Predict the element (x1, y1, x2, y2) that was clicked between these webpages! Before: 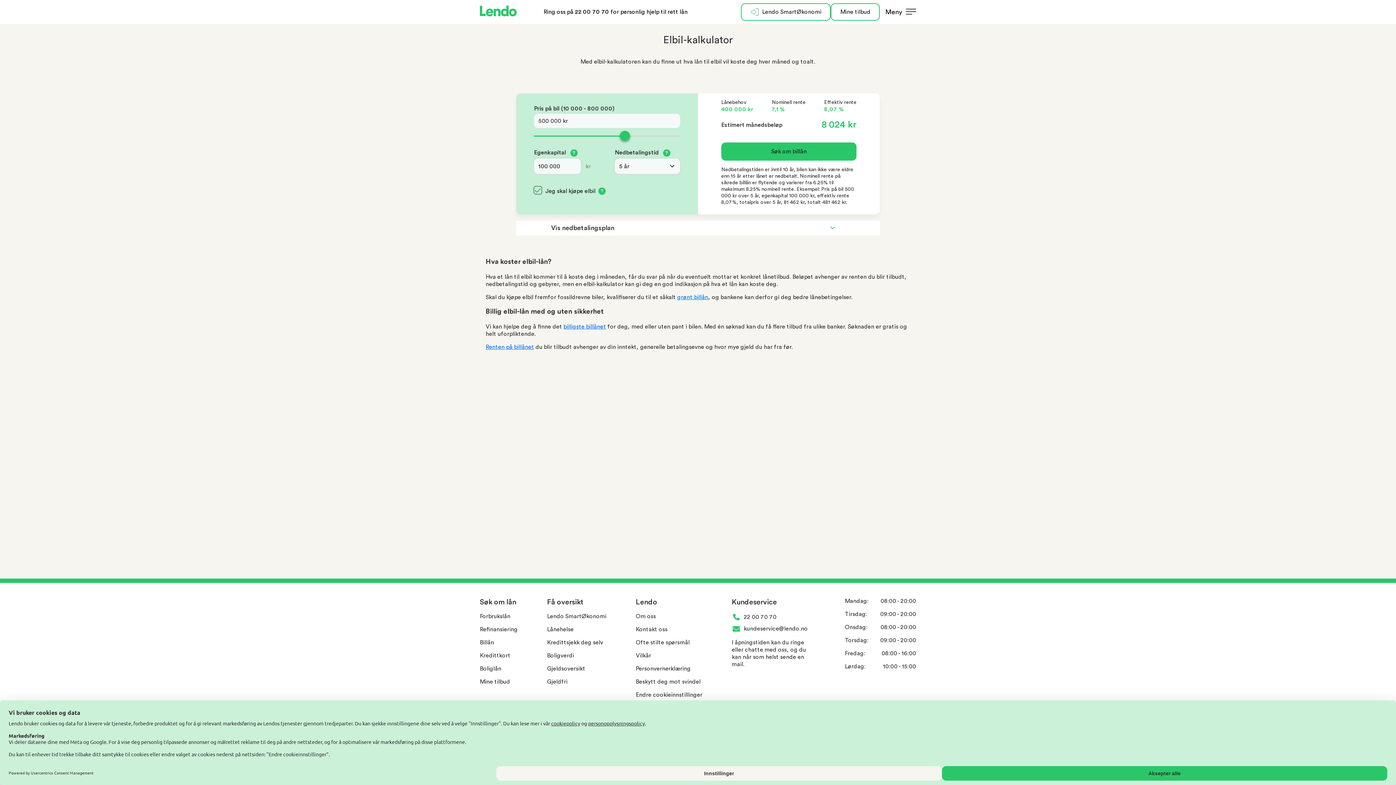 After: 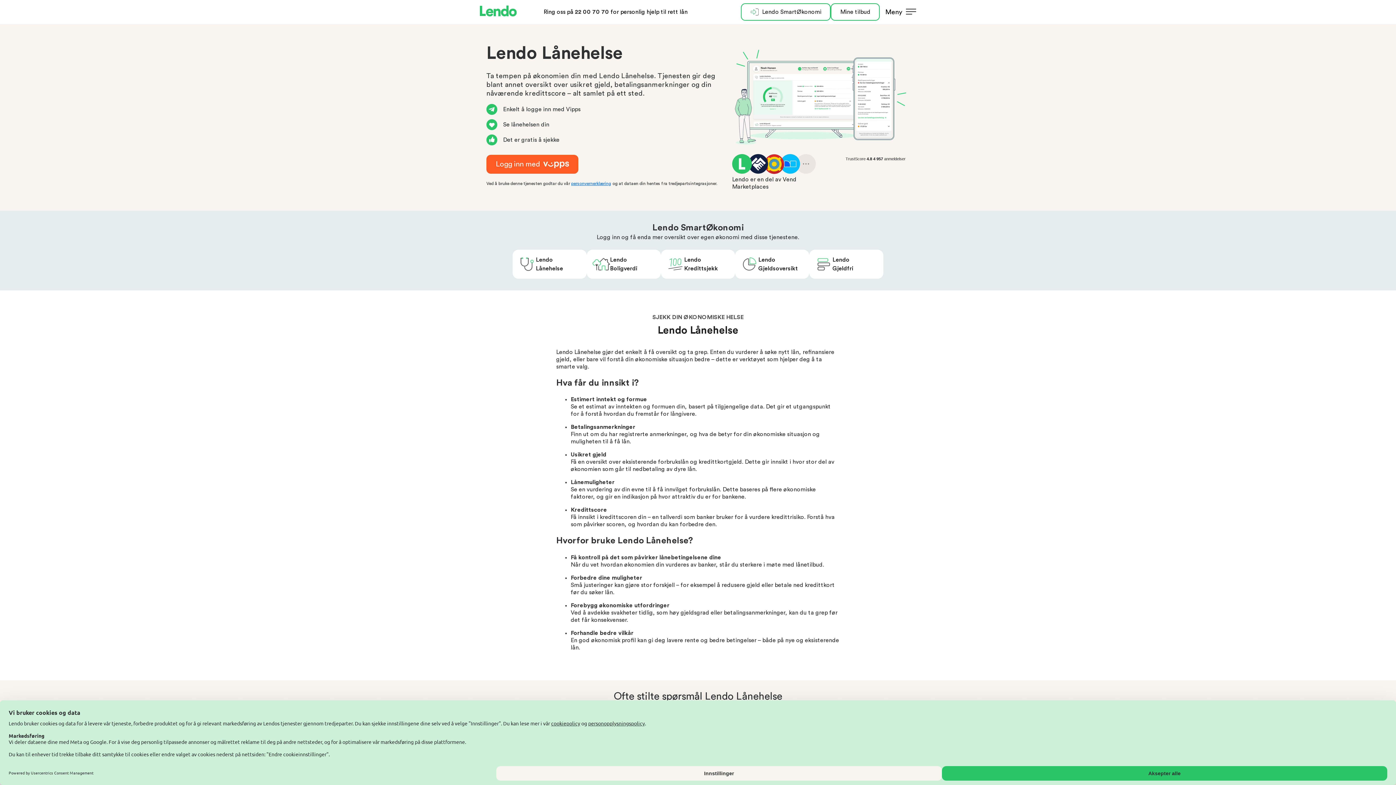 Action: bbox: (547, 626, 573, 632) label: Lånehelse